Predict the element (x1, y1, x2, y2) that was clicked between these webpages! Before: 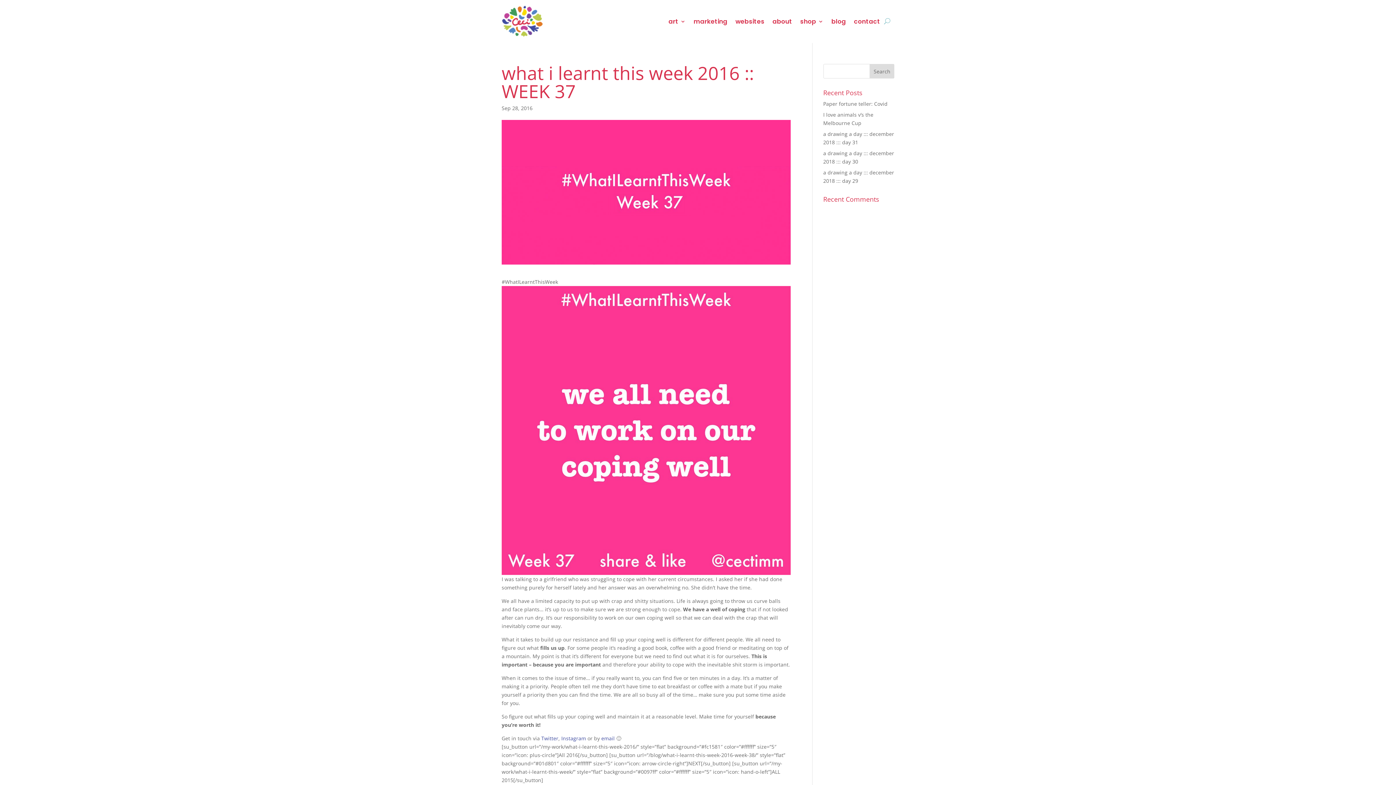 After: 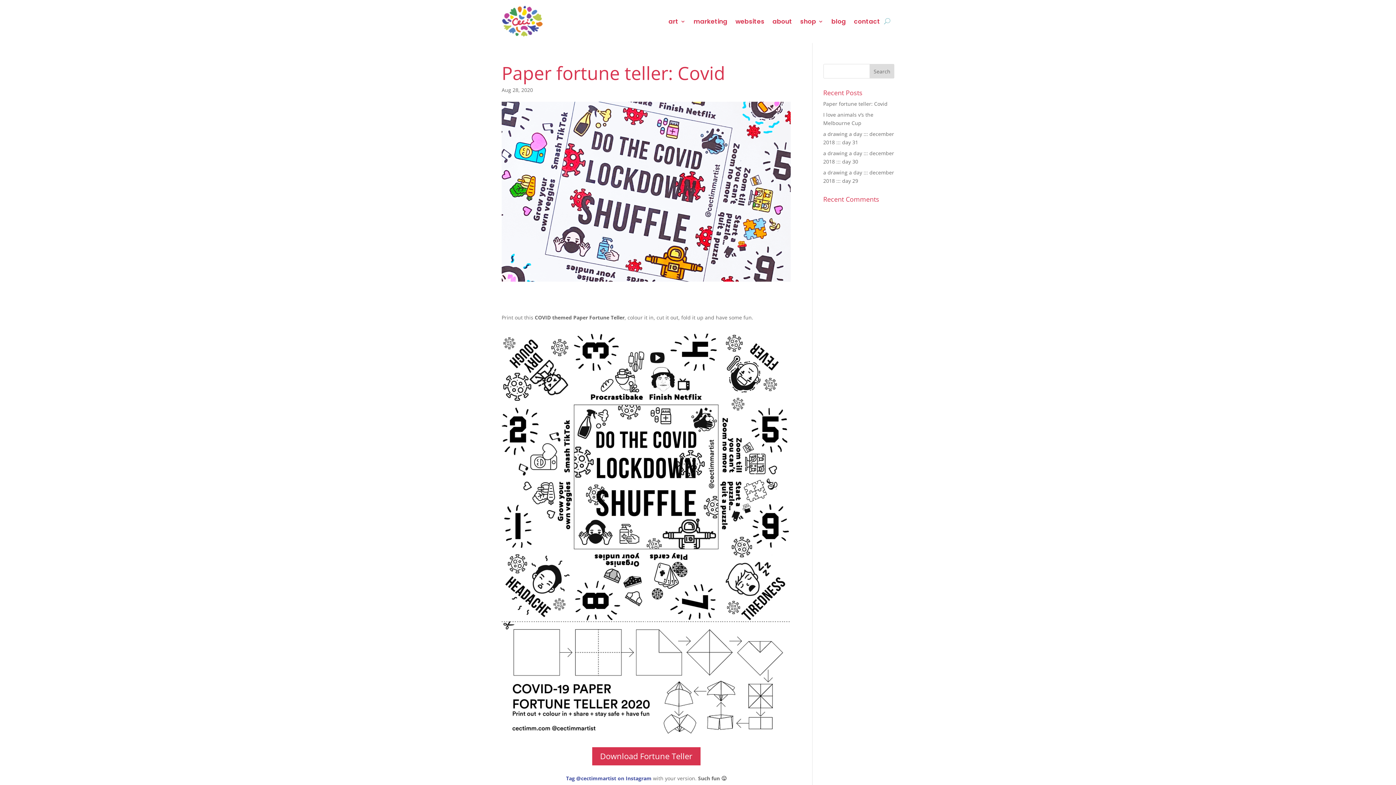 Action: label: Paper fortune teller: Covid bbox: (823, 100, 887, 107)